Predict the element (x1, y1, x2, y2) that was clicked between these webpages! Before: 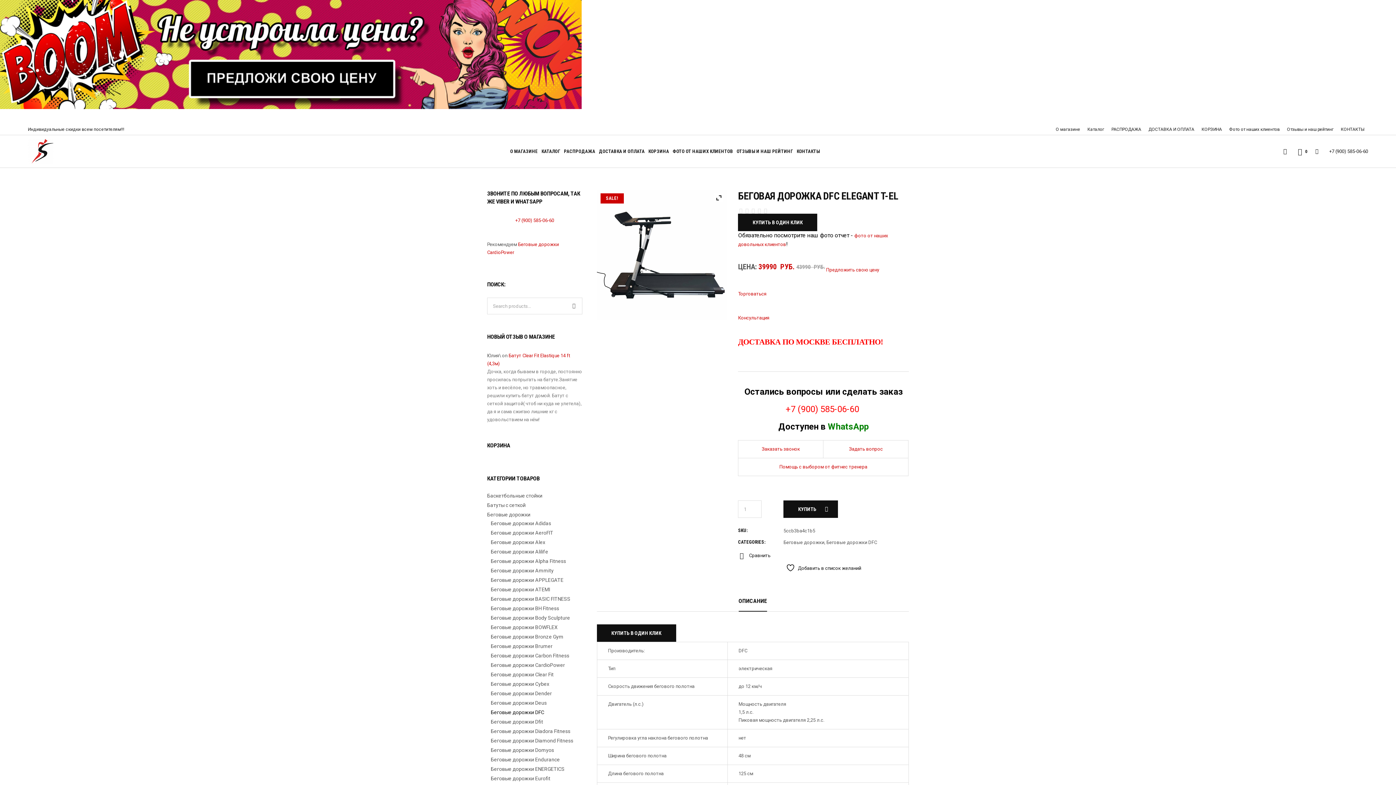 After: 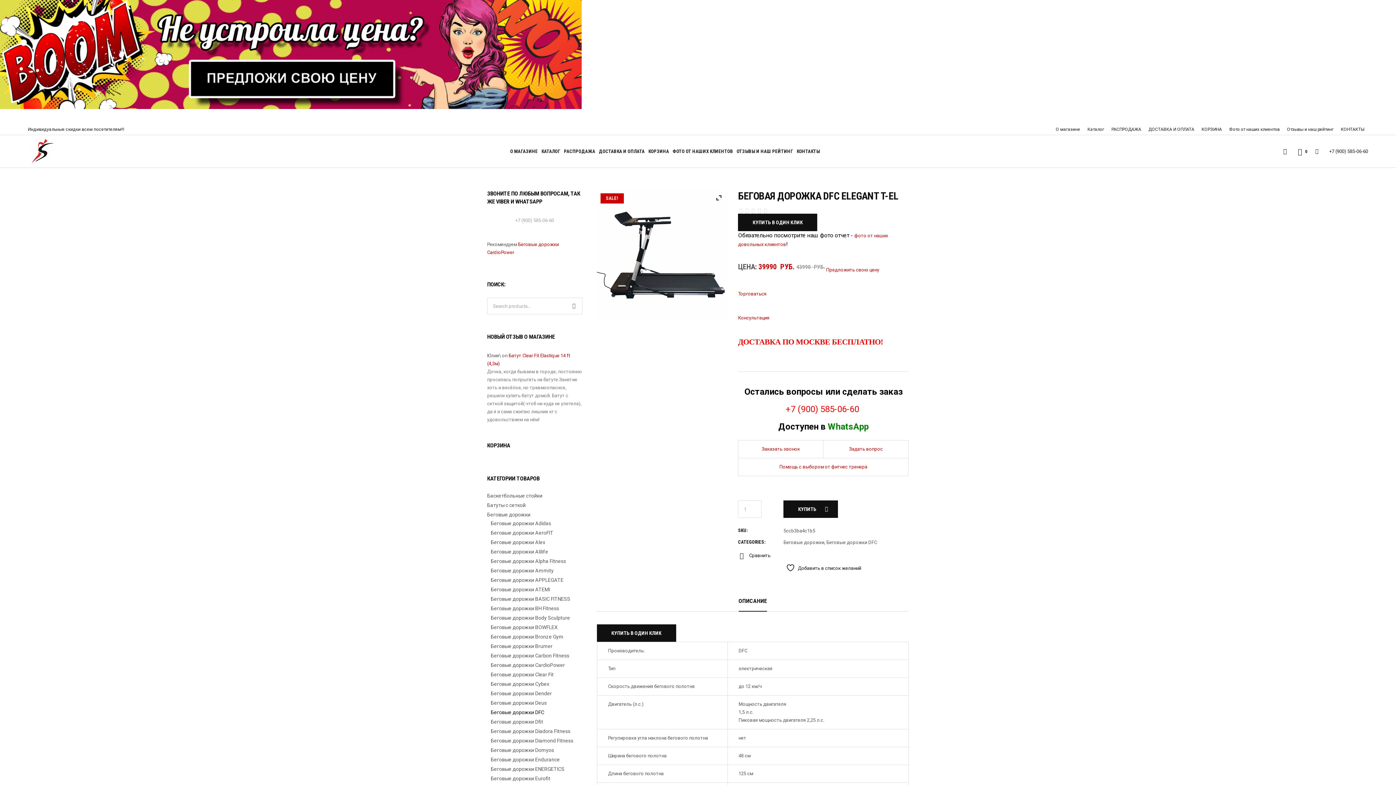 Action: bbox: (515, 217, 554, 223) label: +7 (900) 585-06-60